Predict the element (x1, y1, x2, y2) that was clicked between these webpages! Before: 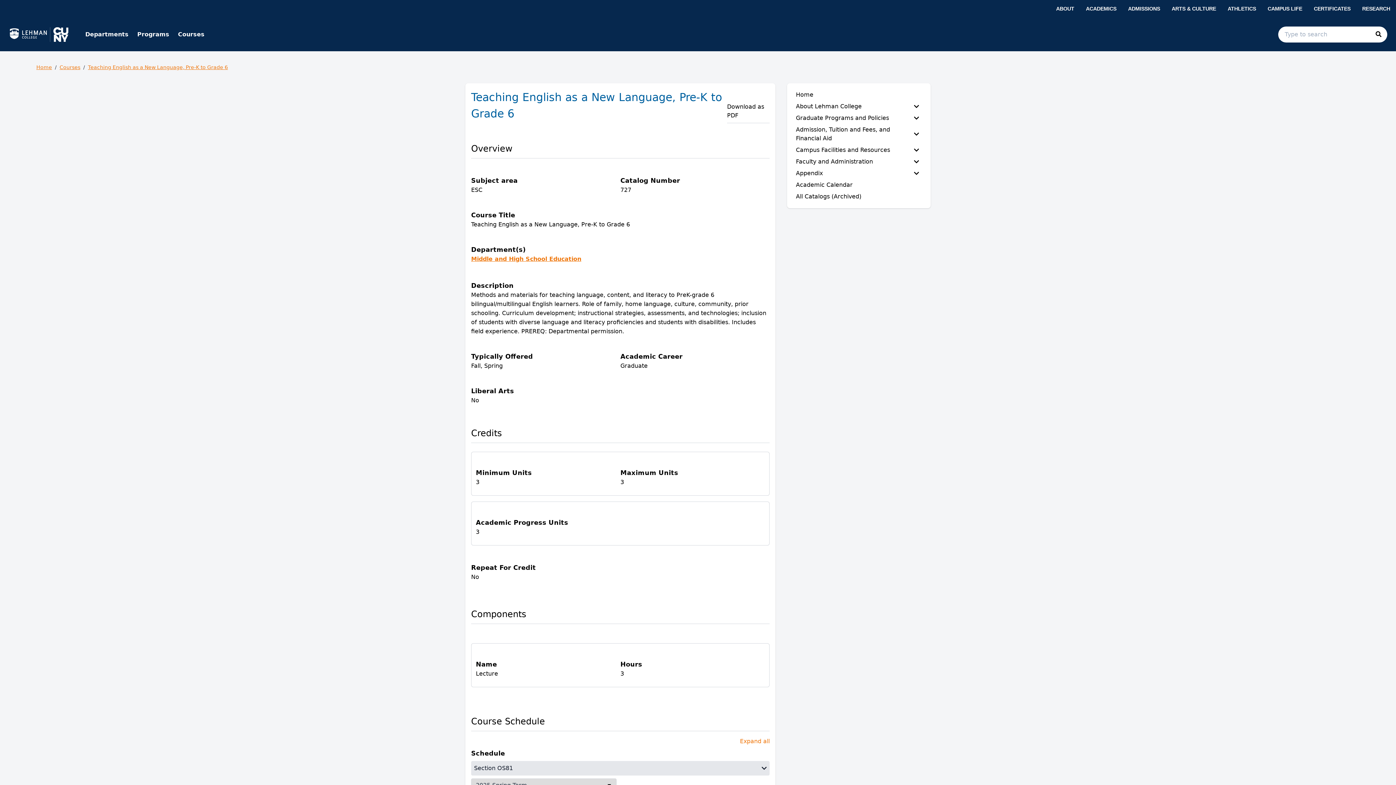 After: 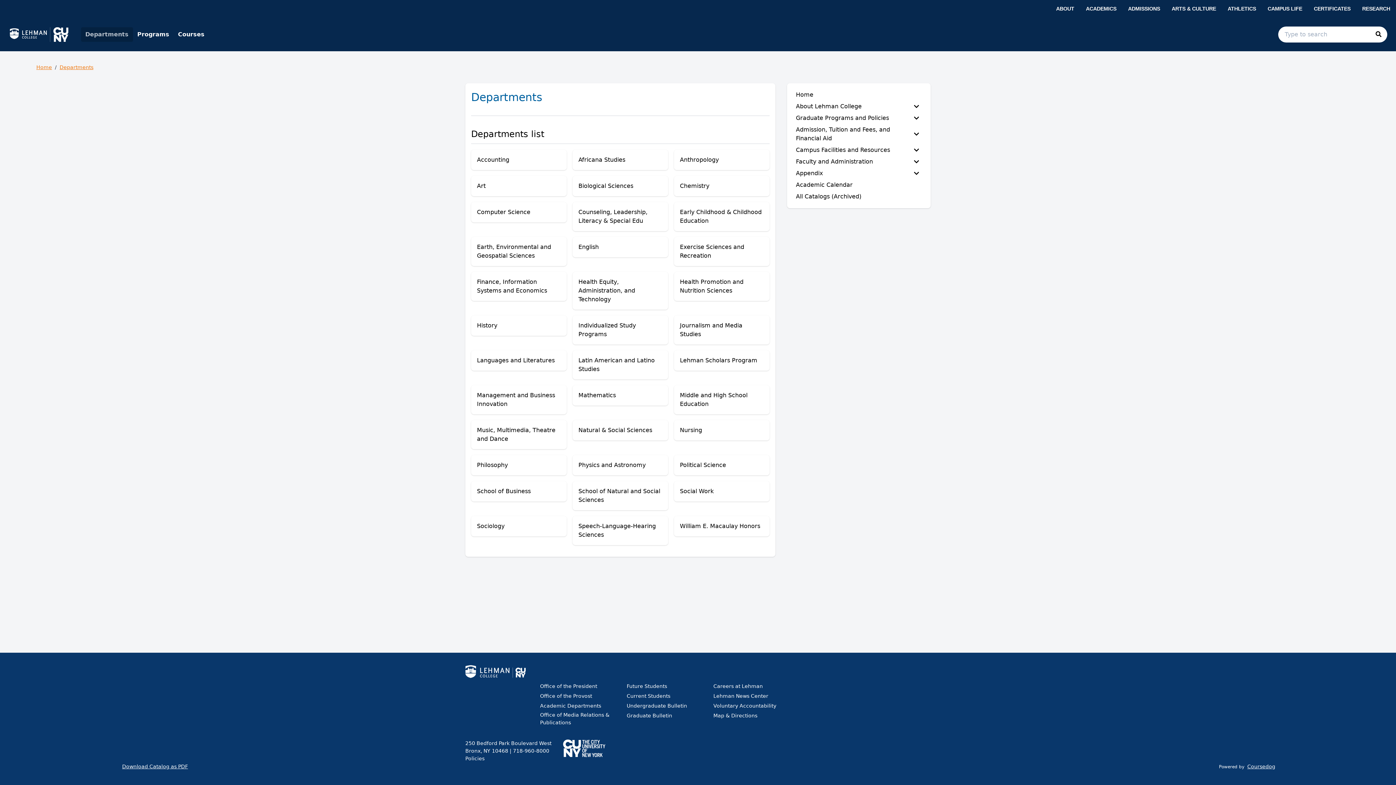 Action: bbox: (80, 27, 132, 41) label: Departments